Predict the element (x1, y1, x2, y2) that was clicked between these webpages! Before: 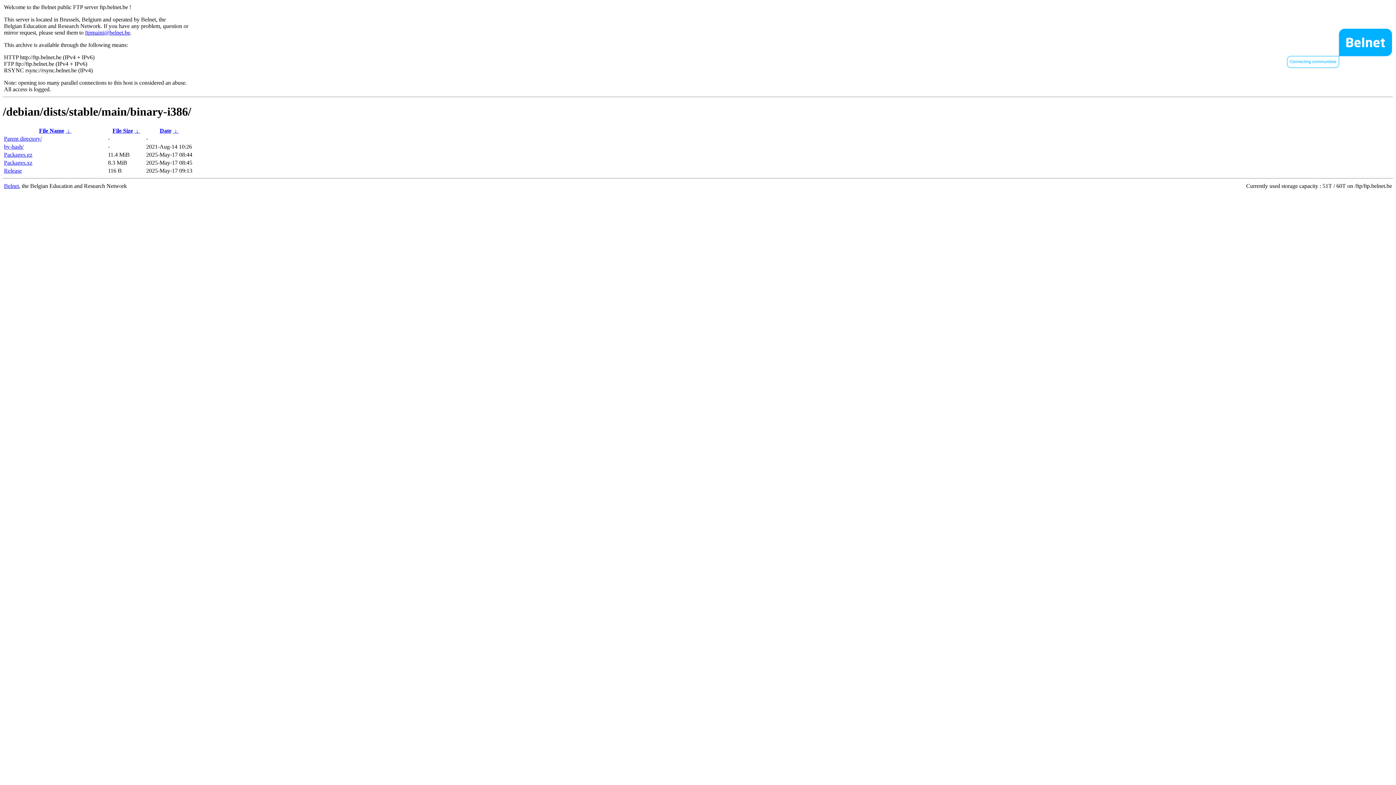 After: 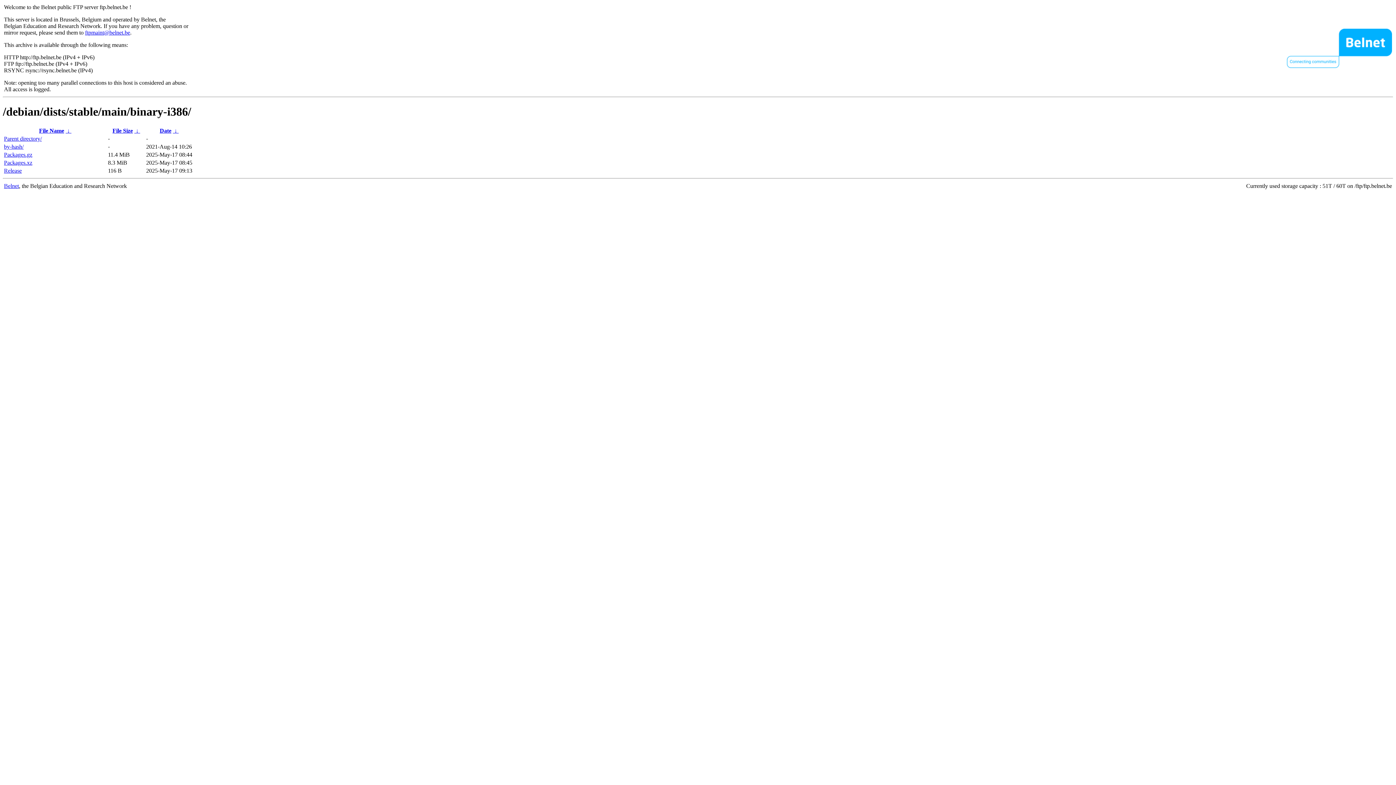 Action: bbox: (4, 151, 32, 157) label: Packages.gz